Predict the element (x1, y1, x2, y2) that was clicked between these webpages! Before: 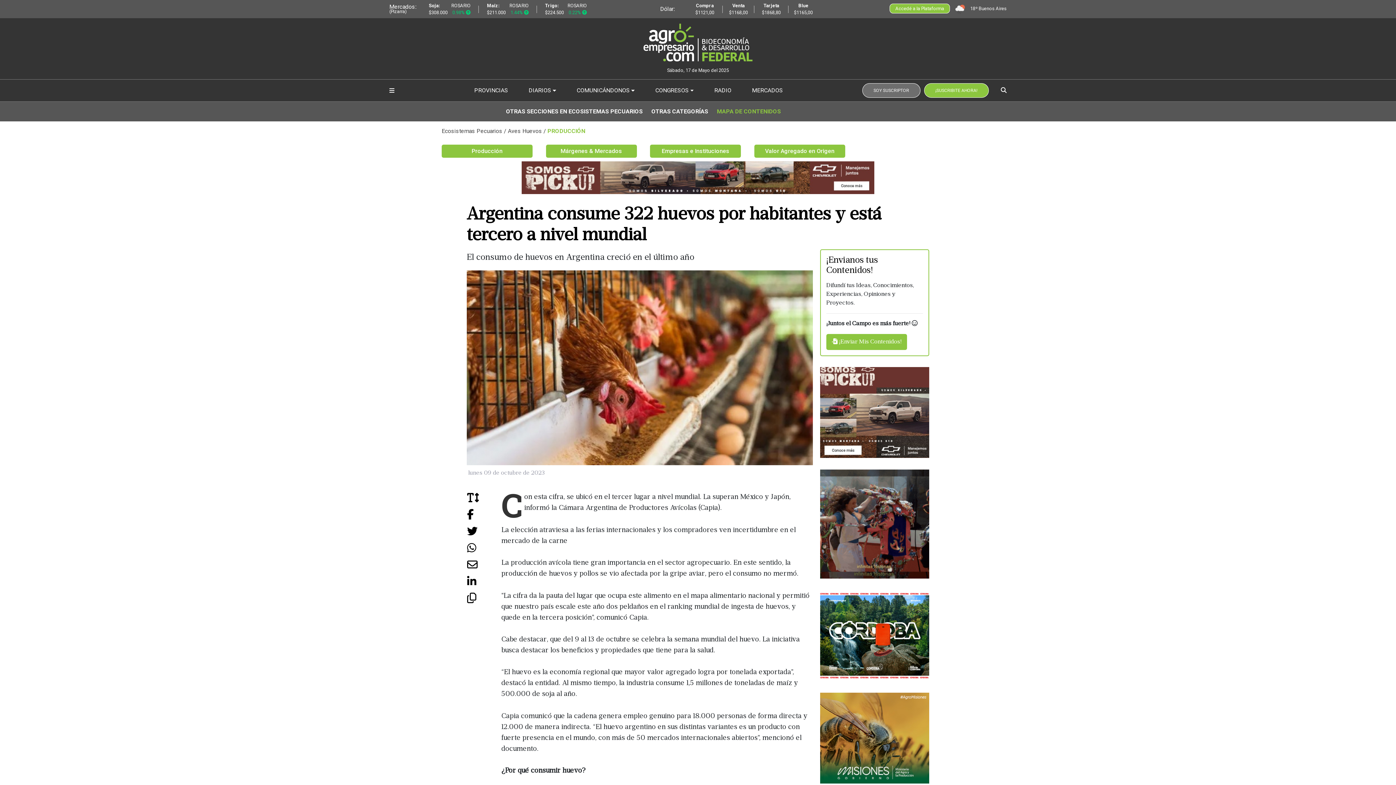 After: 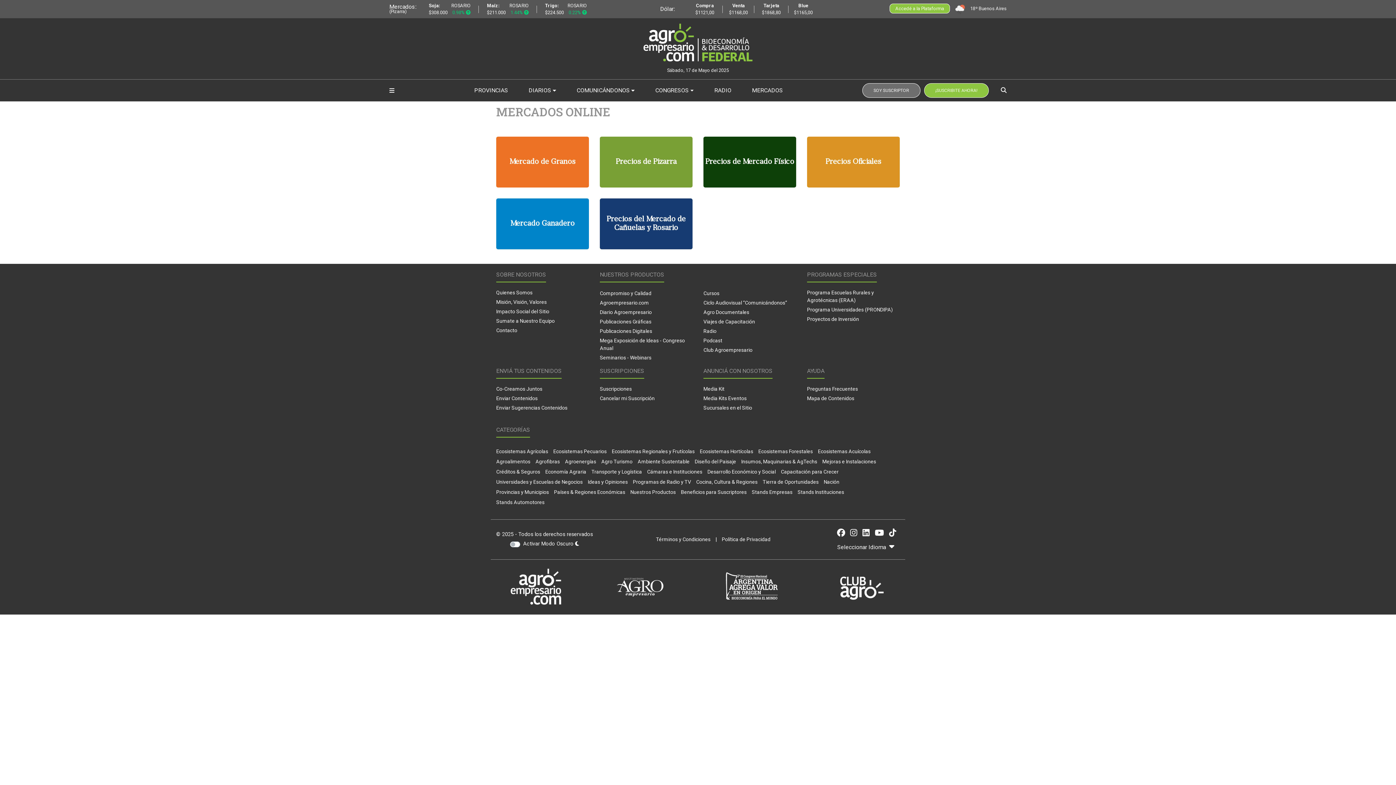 Action: label: MERCADOS bbox: (752, 87, 783, 93)